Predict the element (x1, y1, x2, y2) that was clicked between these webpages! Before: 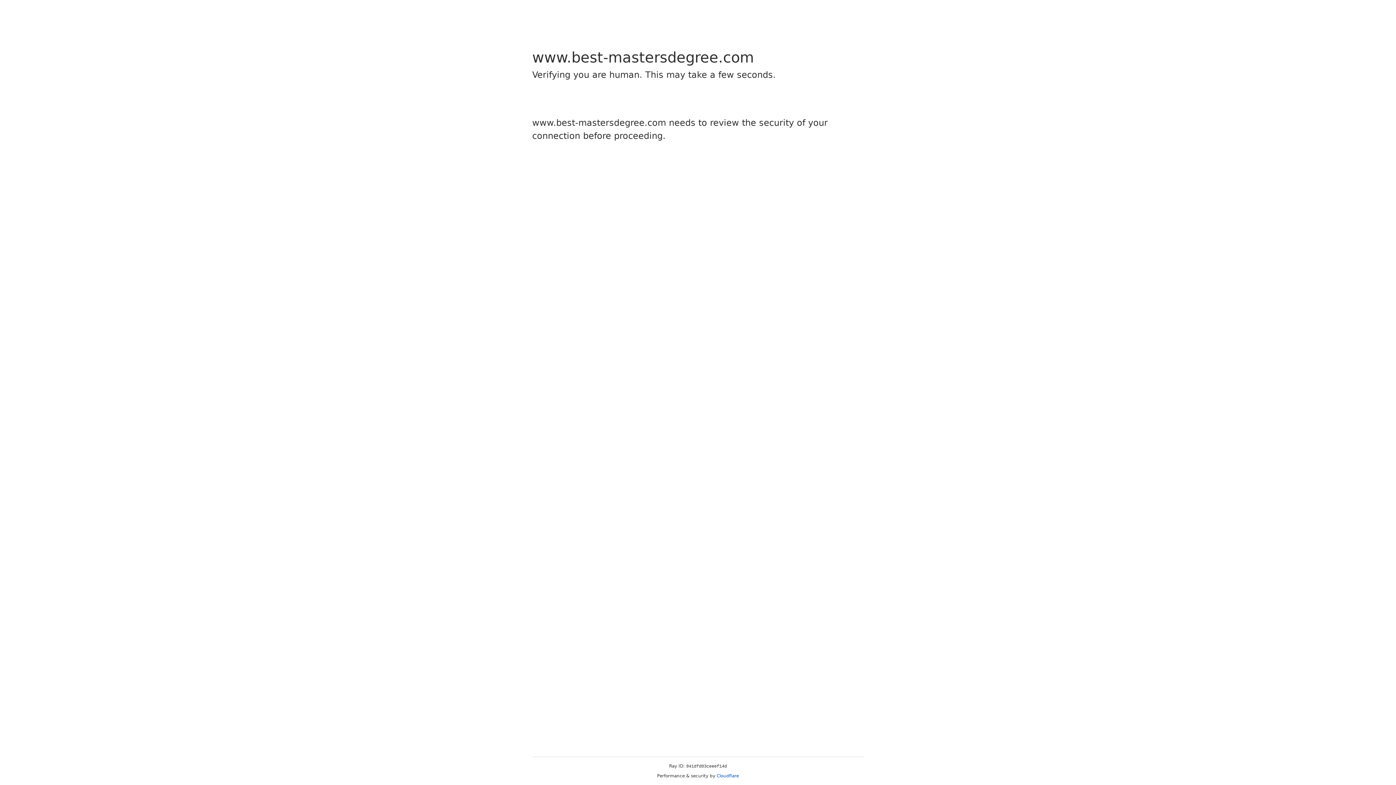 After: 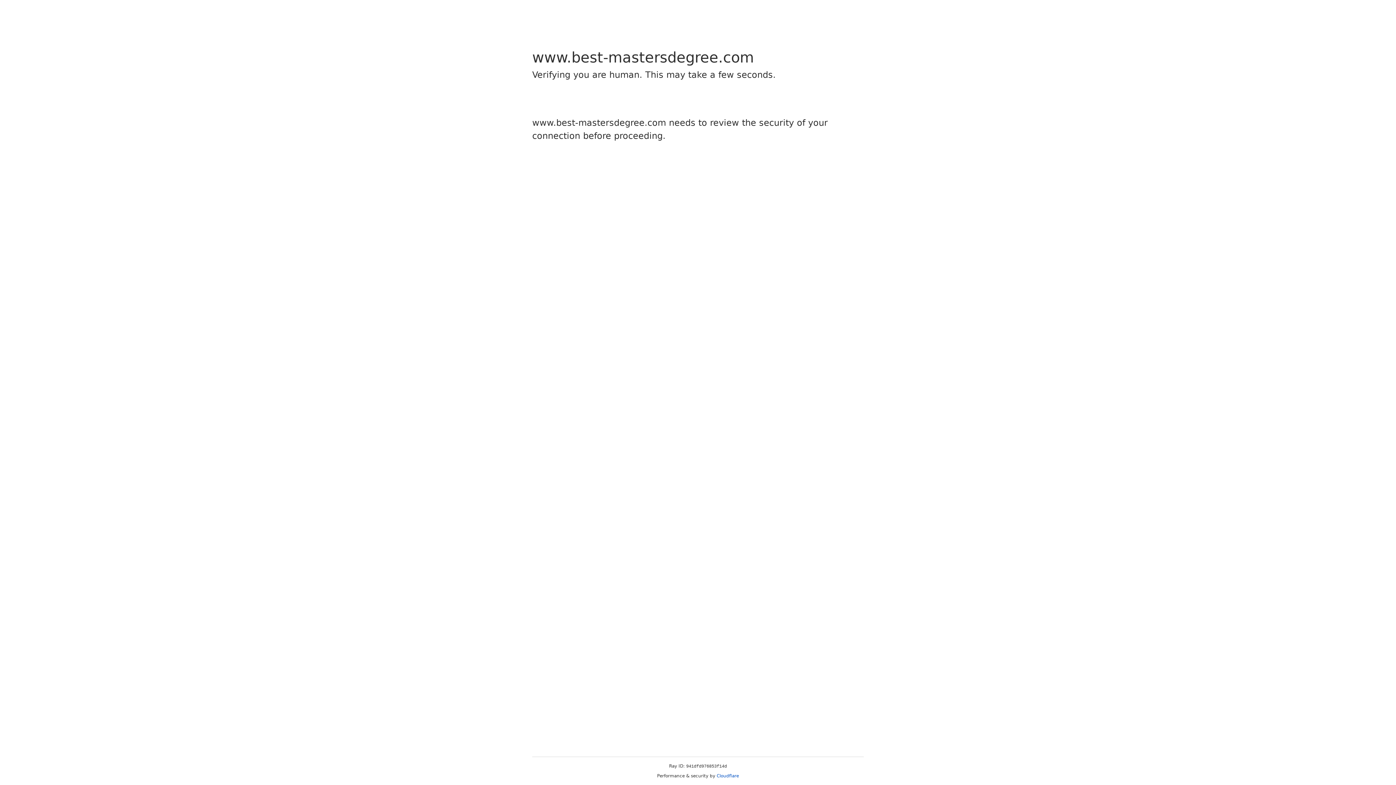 Action: label: Cloudflare bbox: (716, 773, 739, 778)